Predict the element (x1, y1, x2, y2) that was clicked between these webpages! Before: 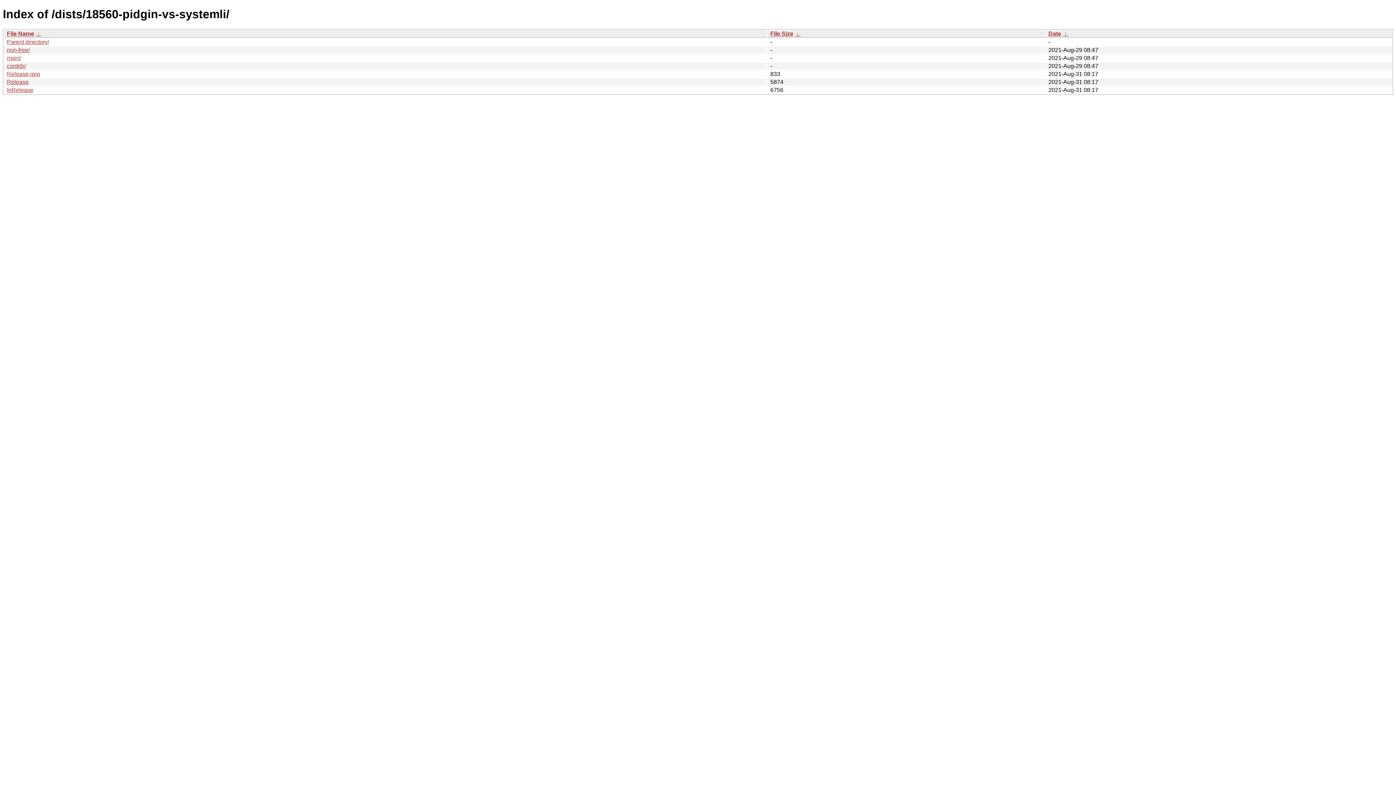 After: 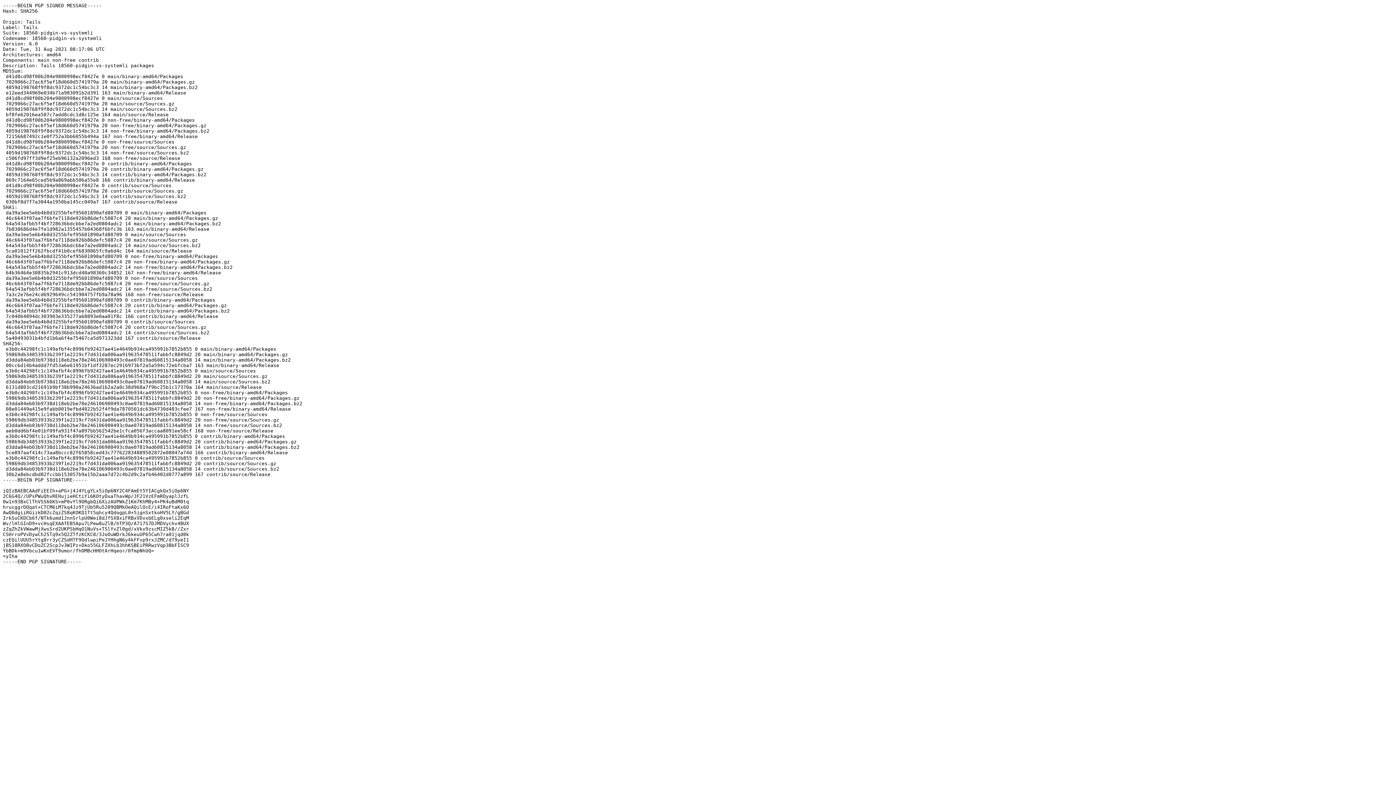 Action: bbox: (6, 86, 33, 93) label: InRelease